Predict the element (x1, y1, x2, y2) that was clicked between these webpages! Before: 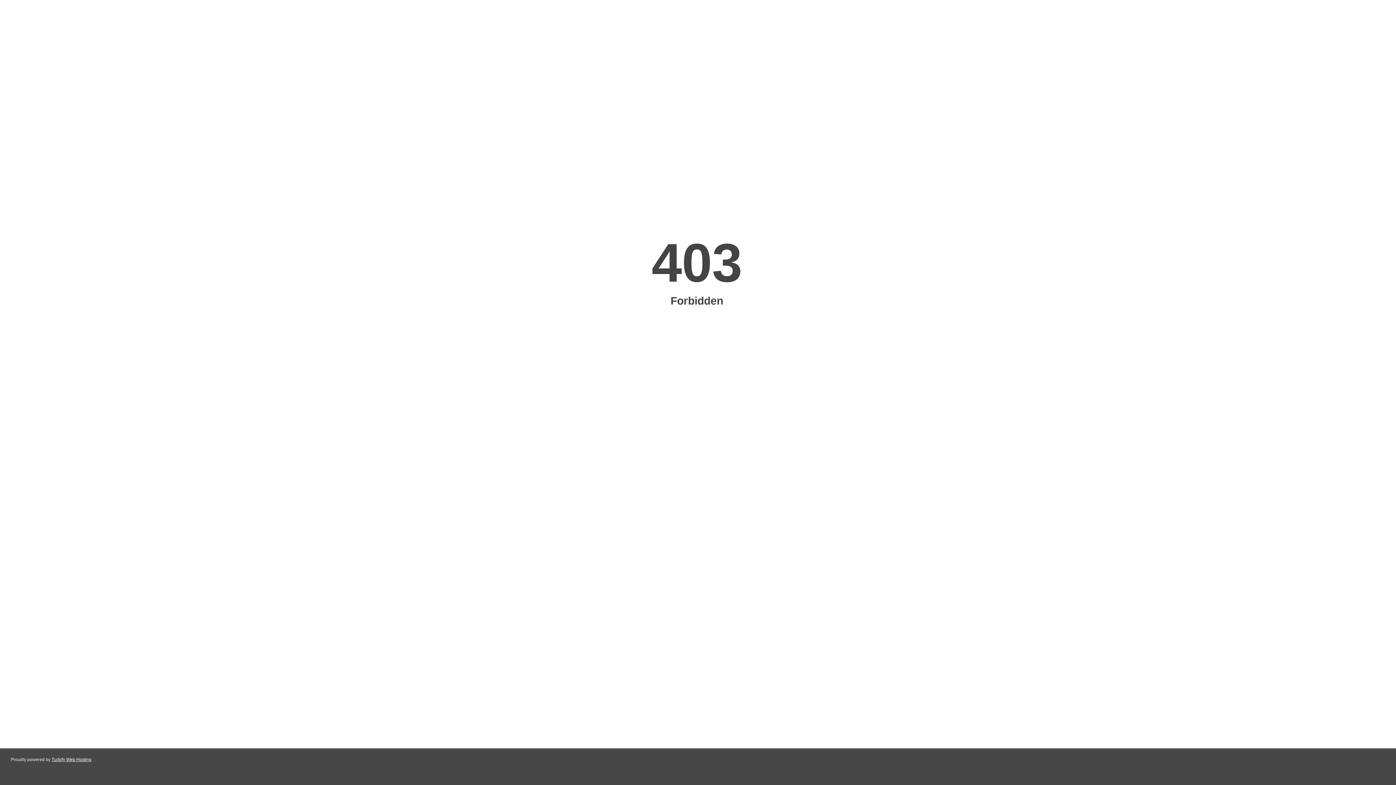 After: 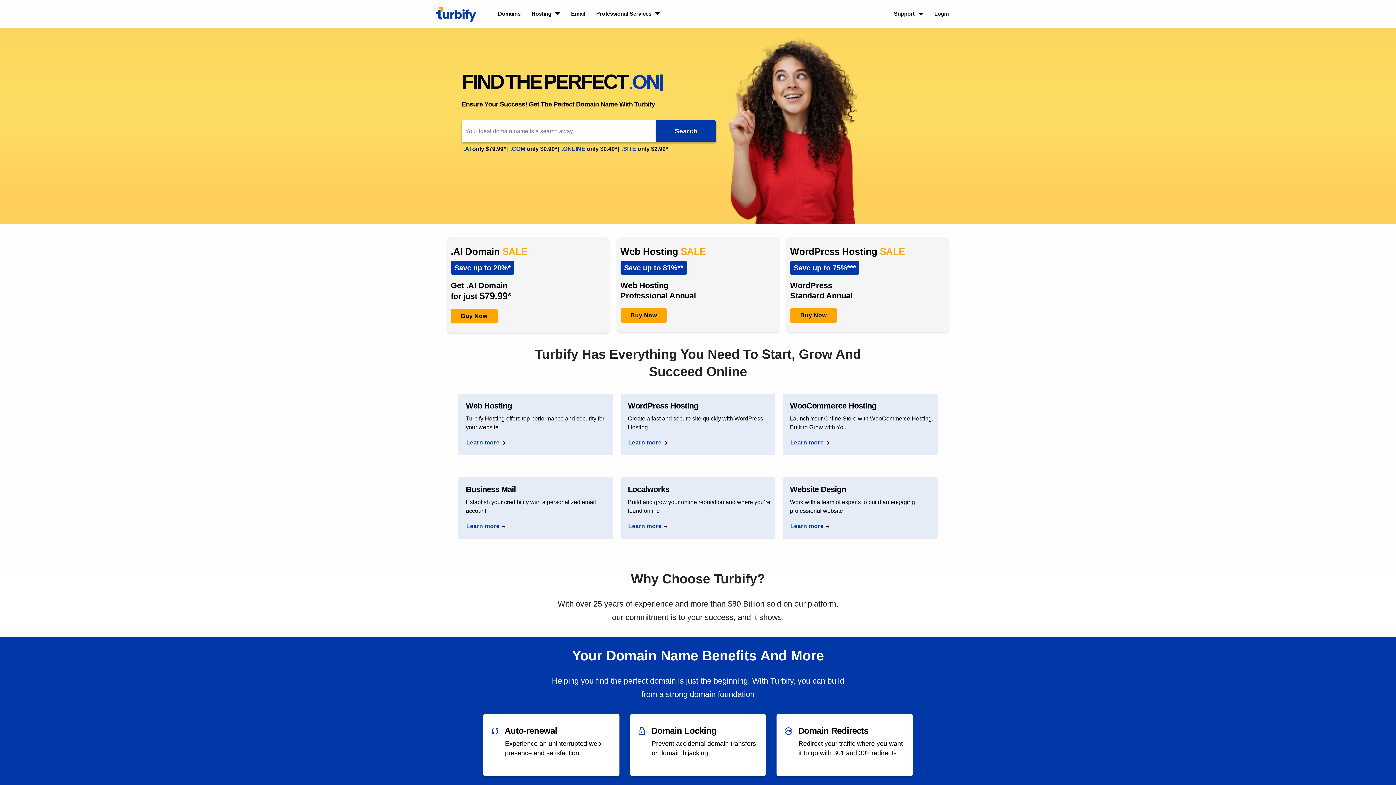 Action: bbox: (51, 757, 91, 762) label: Turbify Web Hosting